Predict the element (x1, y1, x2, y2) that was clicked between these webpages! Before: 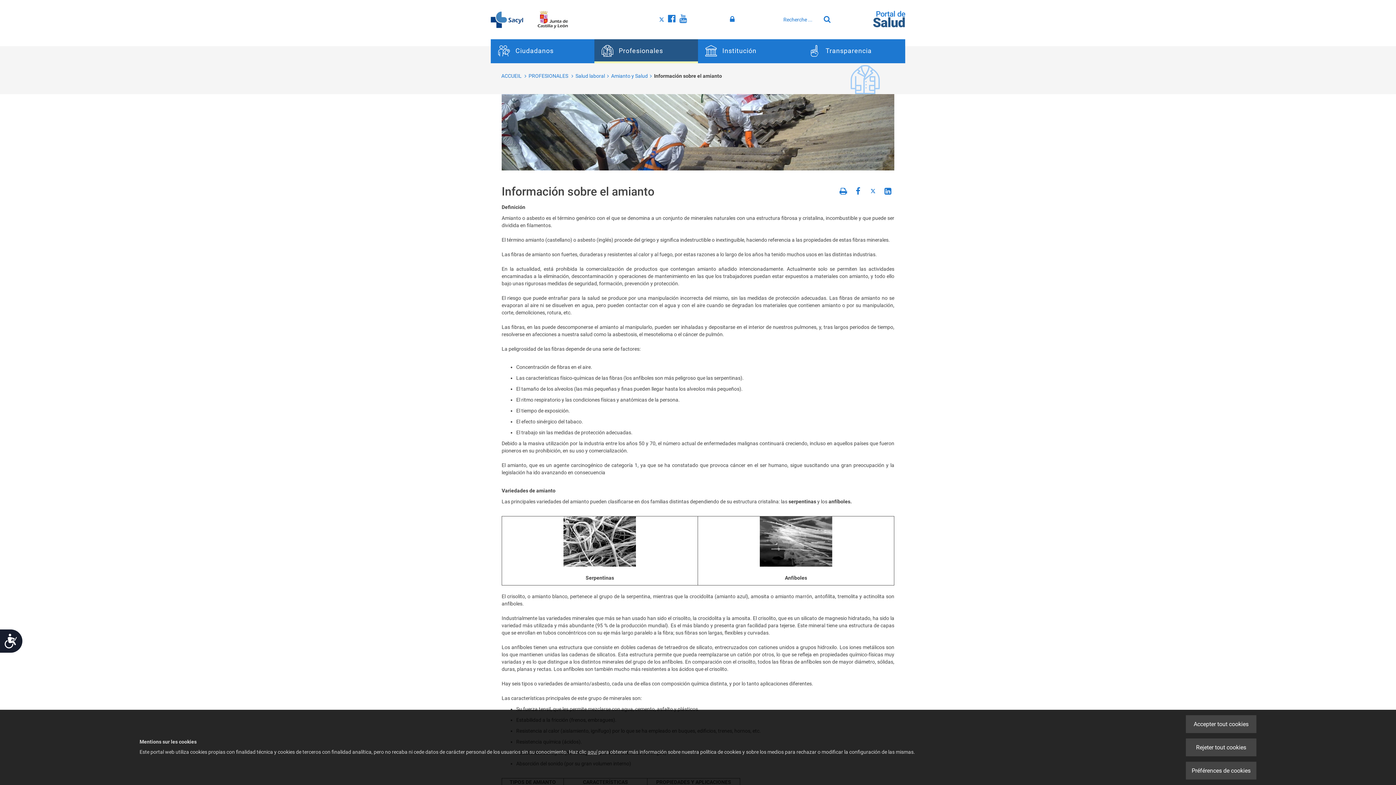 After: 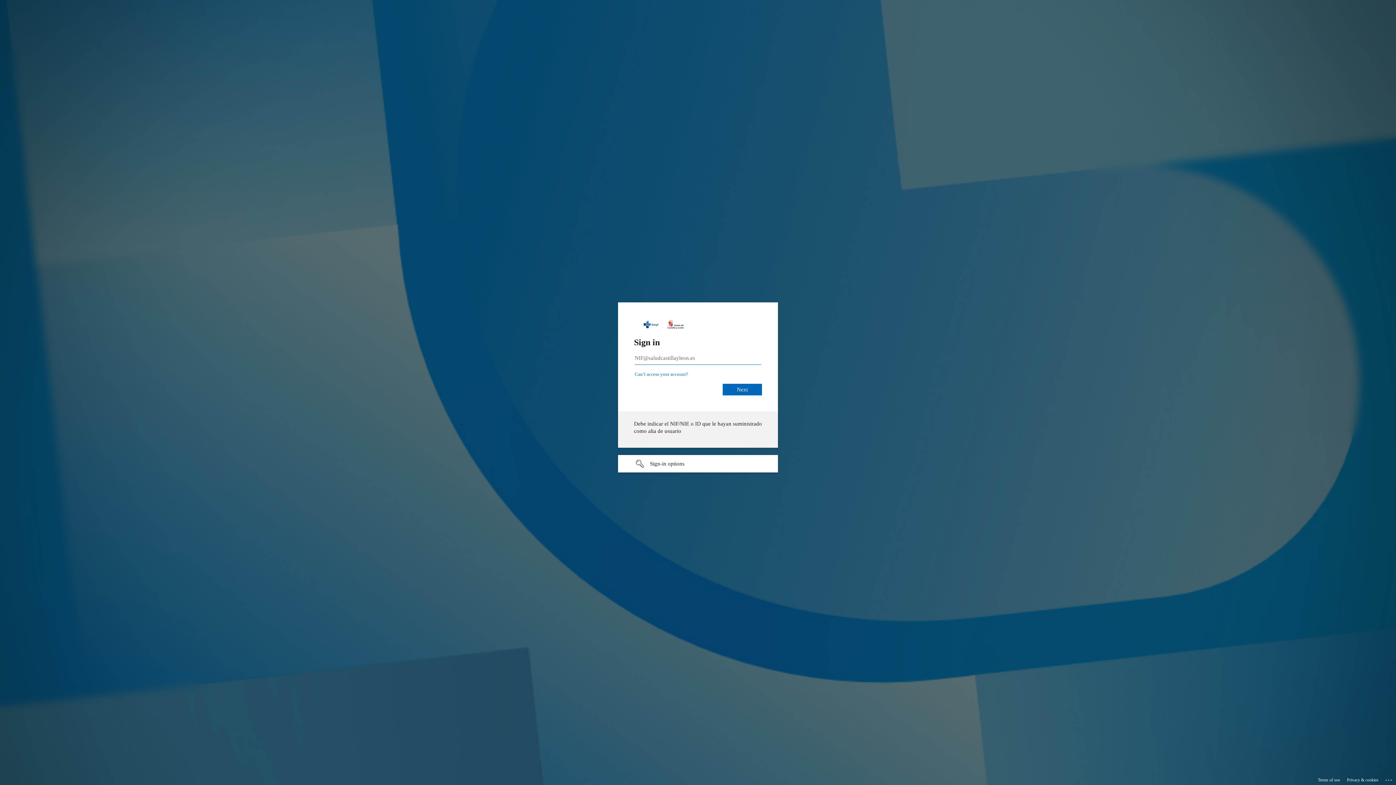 Action: bbox: (730, 15, 737, 22)